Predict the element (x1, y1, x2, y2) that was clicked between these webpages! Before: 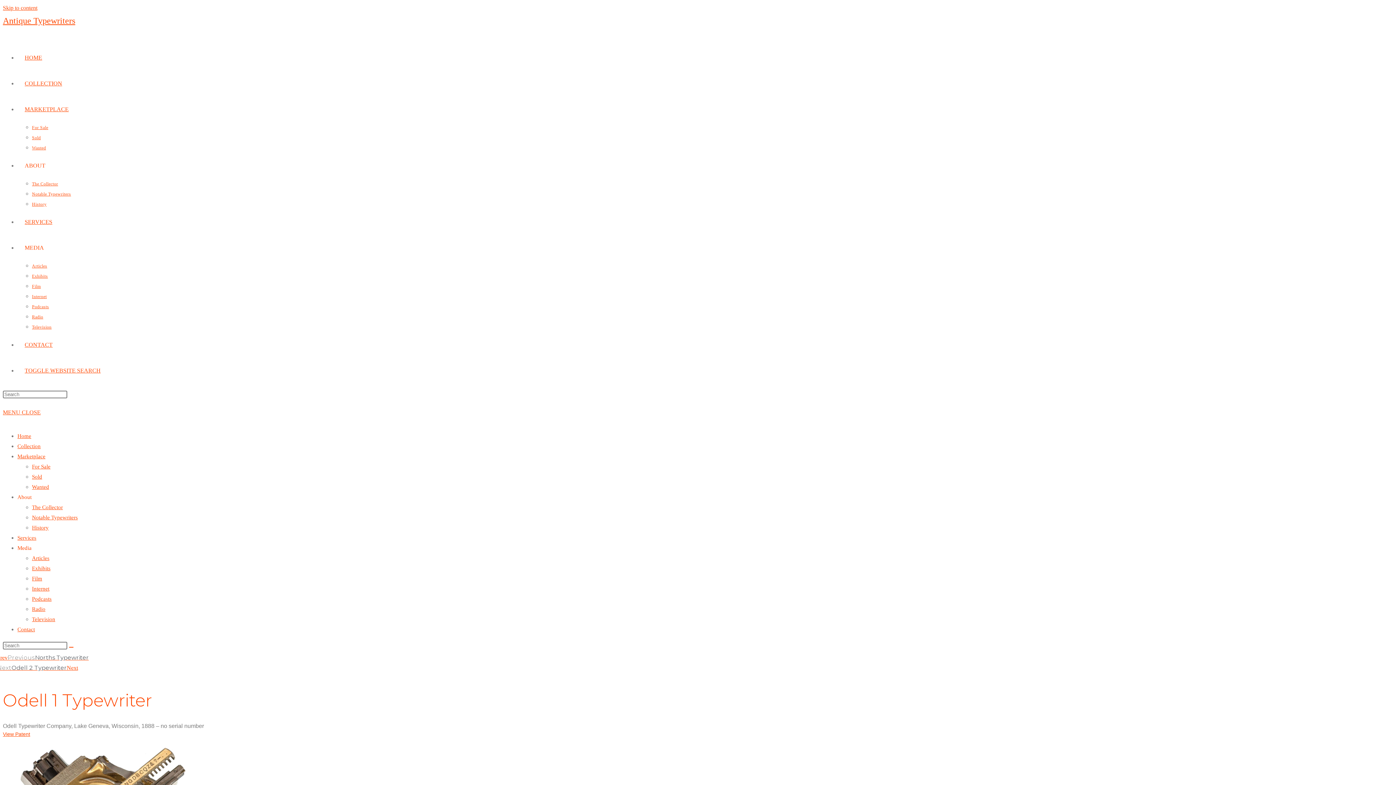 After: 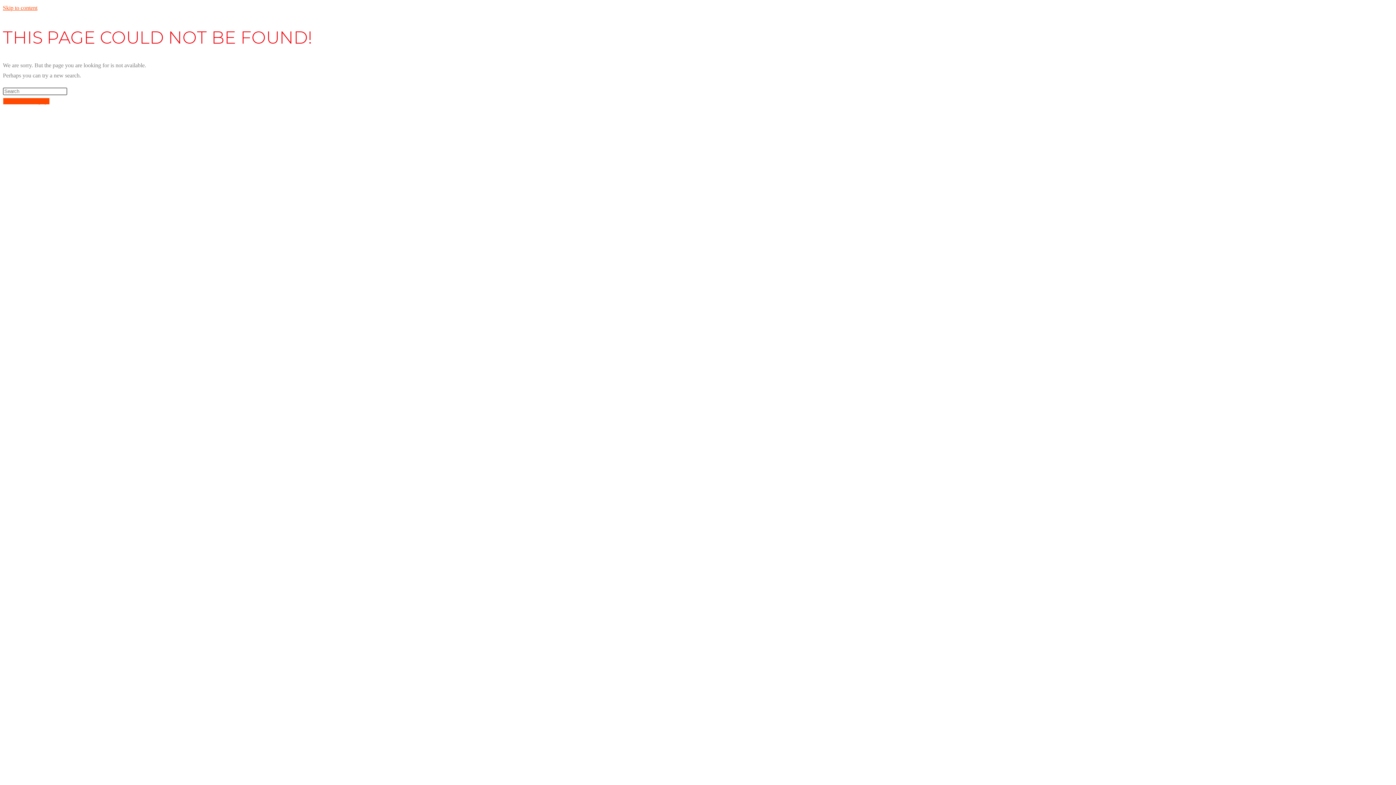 Action: bbox: (17, 106, 76, 112) label: MARKETPLACE